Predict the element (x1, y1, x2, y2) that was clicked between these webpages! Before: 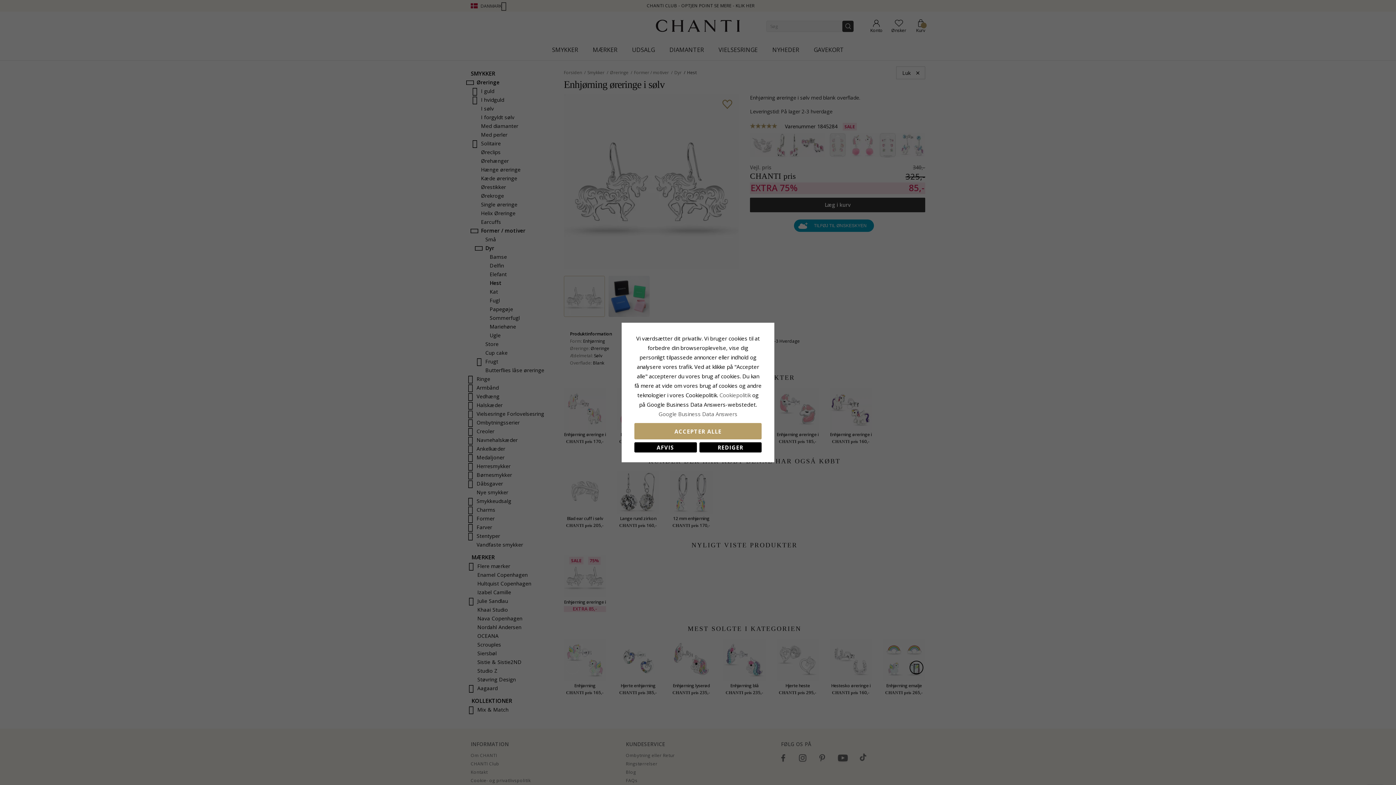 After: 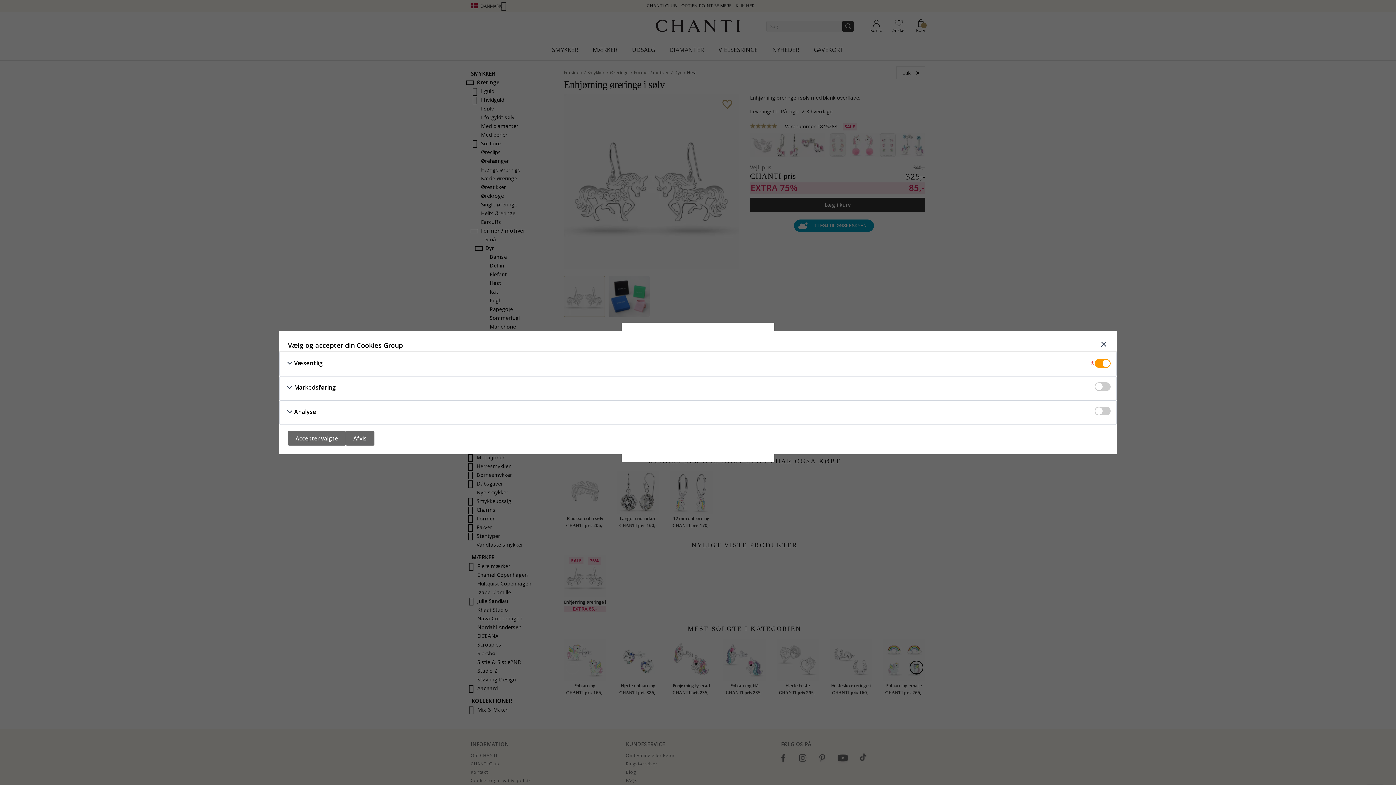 Action: bbox: (699, 442, 761, 452) label: REDIGER